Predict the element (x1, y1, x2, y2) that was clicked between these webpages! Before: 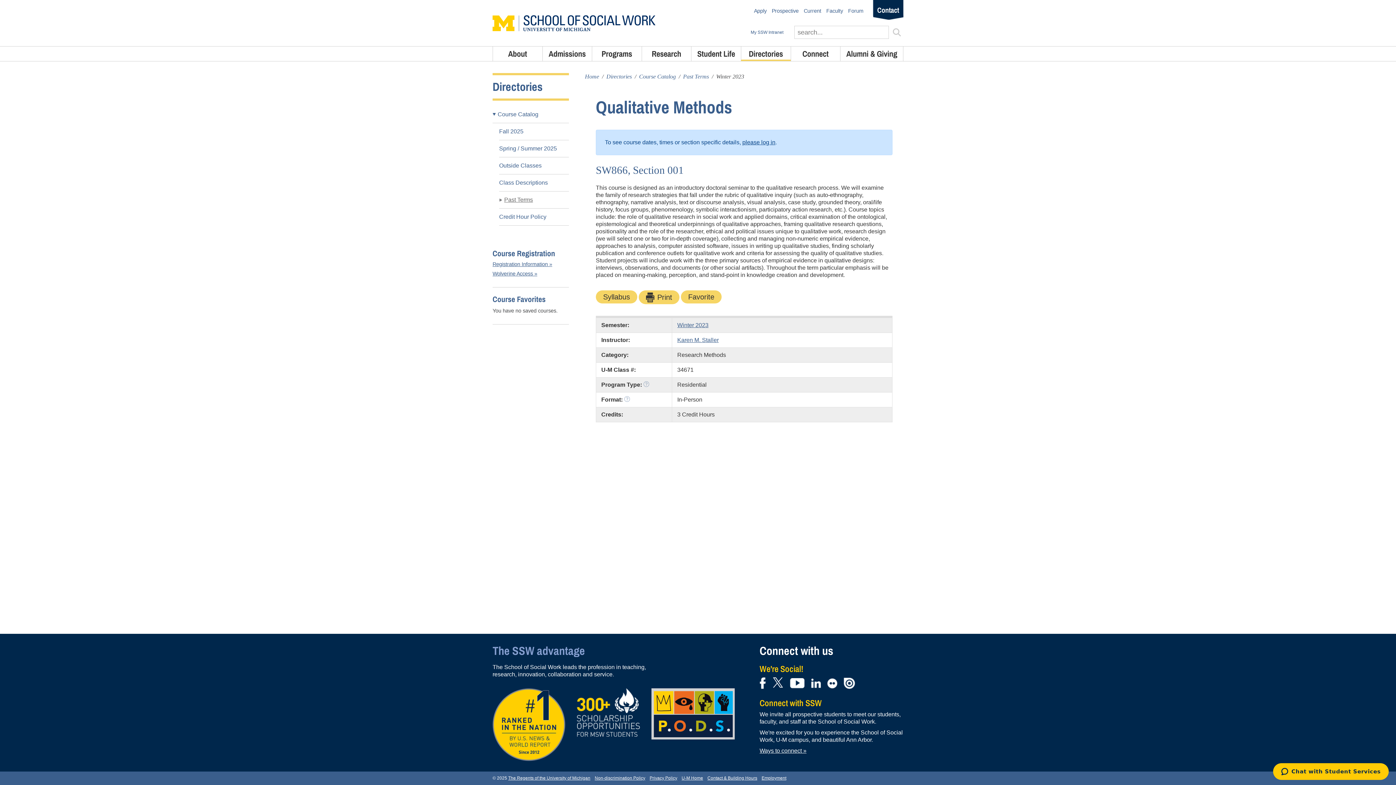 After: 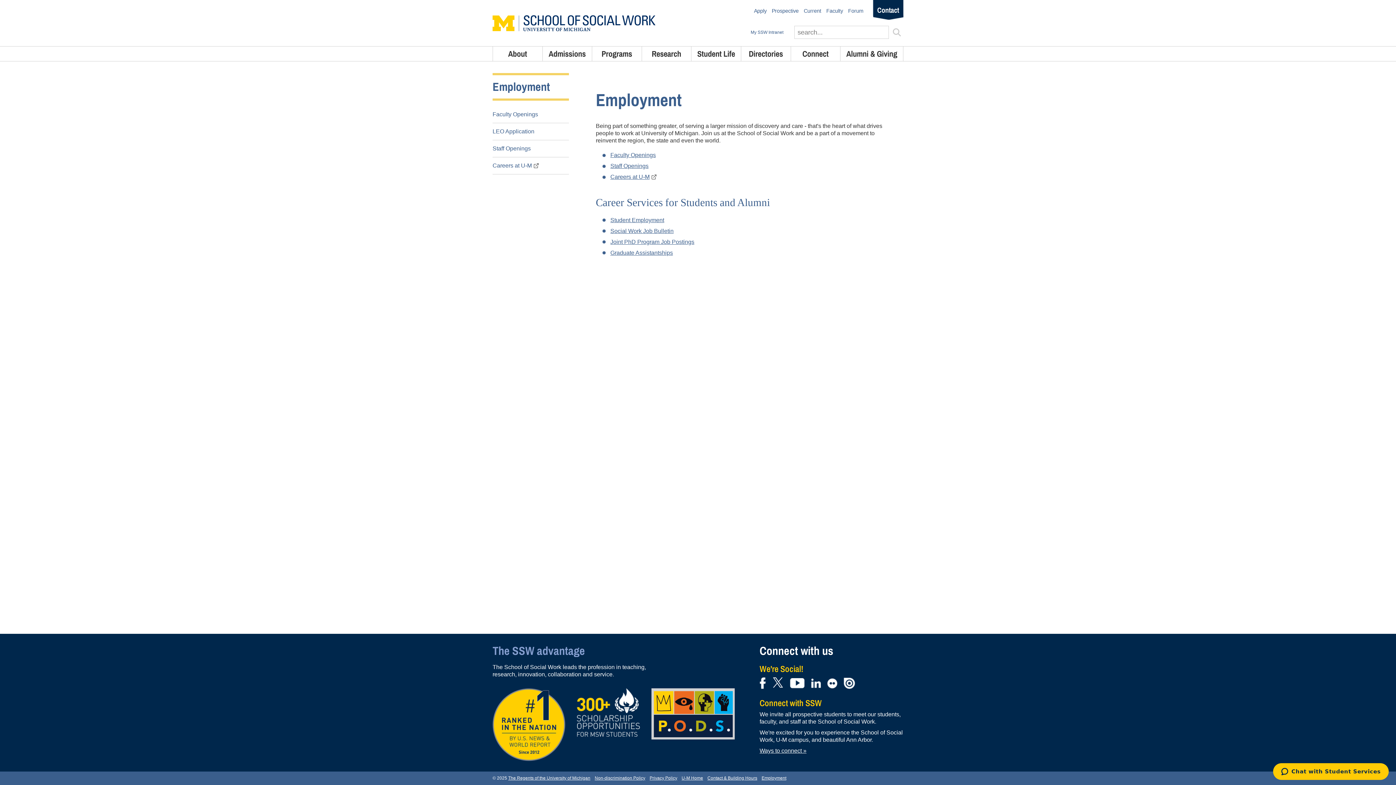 Action: label: Employment bbox: (761, 775, 786, 782)